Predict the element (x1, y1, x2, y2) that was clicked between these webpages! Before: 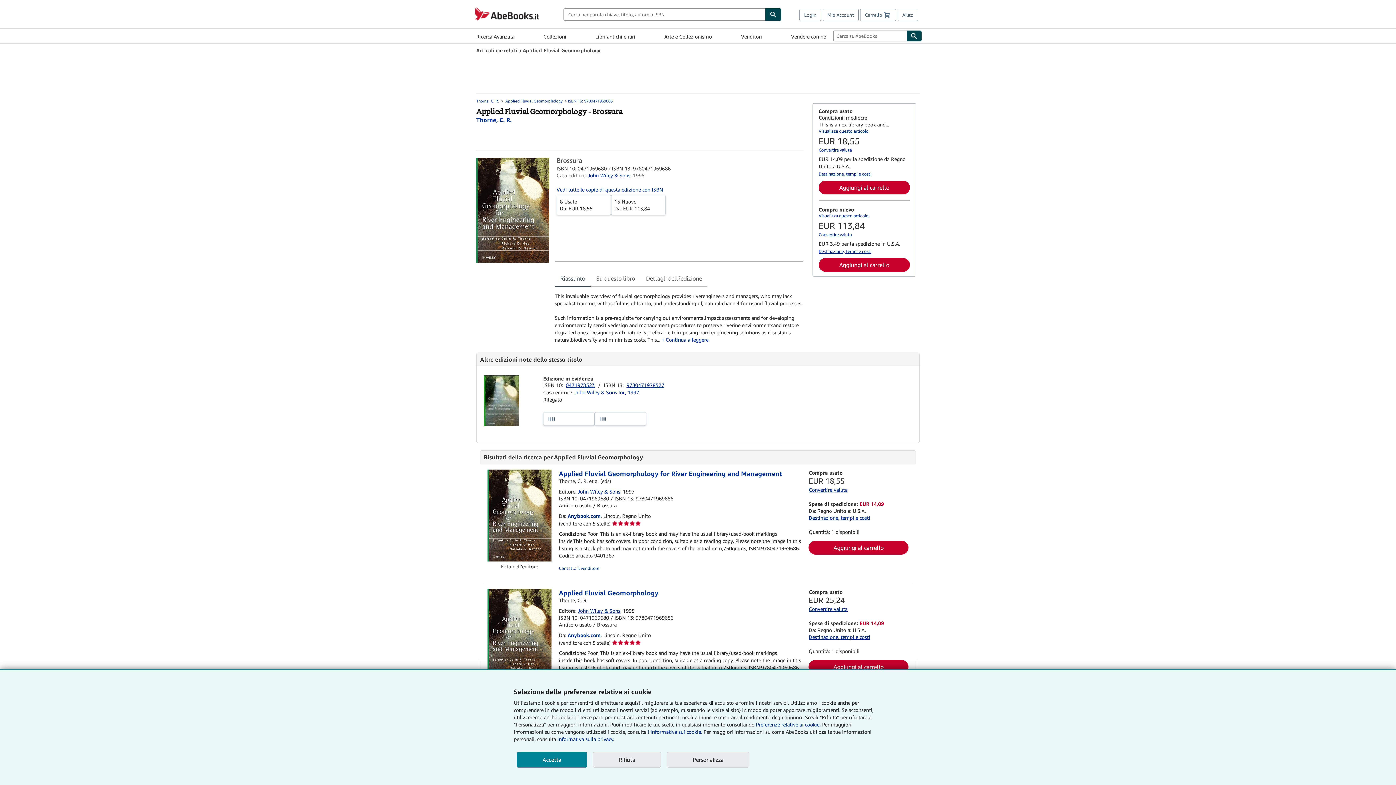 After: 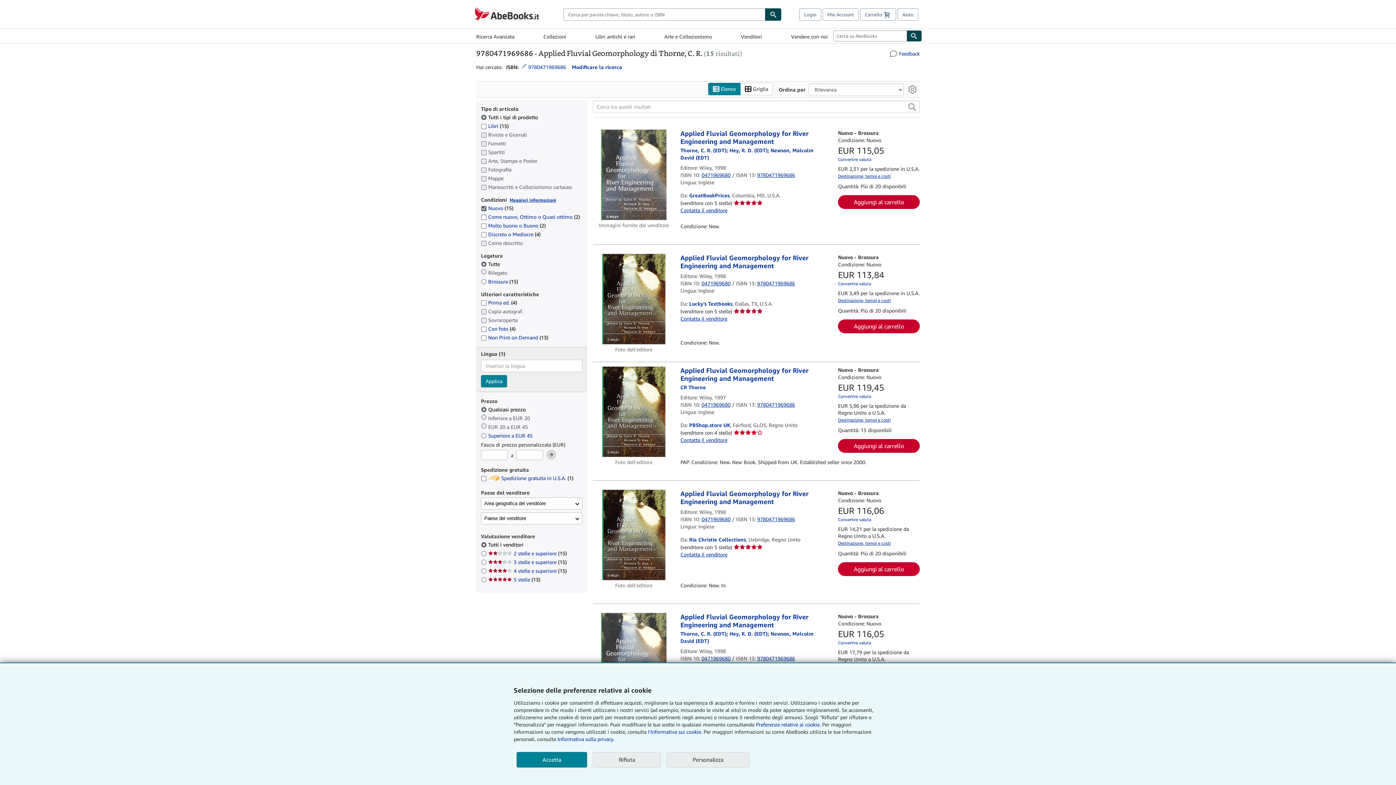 Action: label: 15 Nuovo
Da: EUR 113,84 bbox: (614, 198, 662, 211)